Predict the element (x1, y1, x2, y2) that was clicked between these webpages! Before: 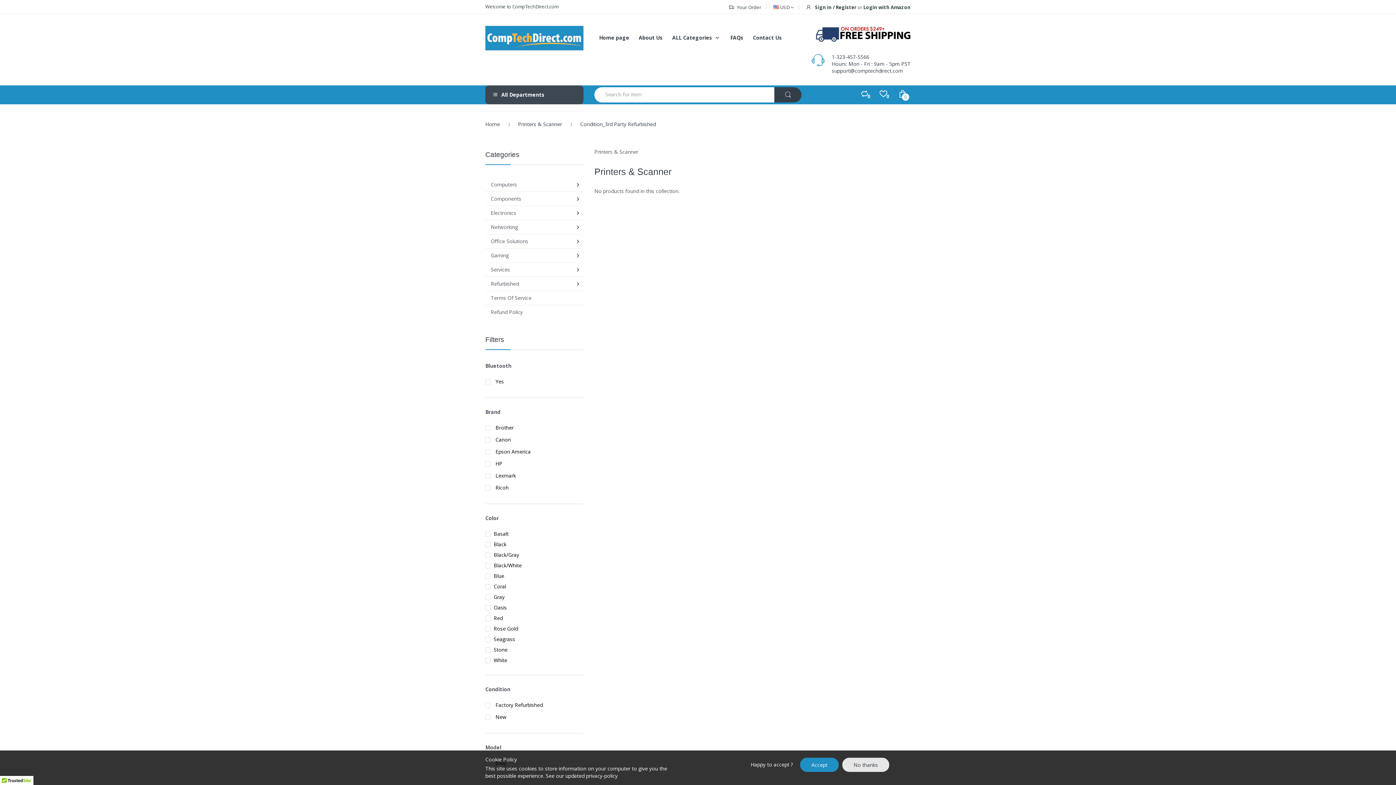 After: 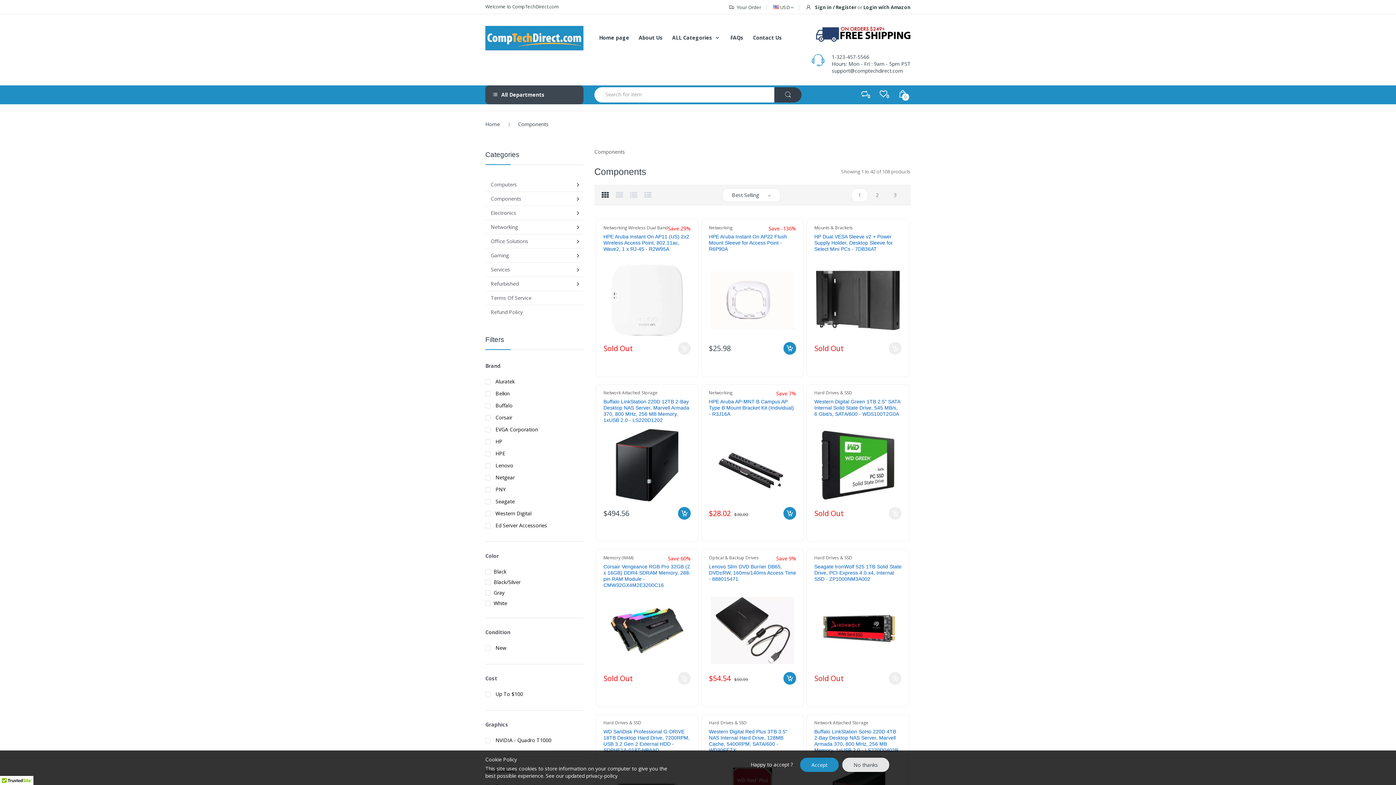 Action: label: Components bbox: (485, 192, 521, 205)